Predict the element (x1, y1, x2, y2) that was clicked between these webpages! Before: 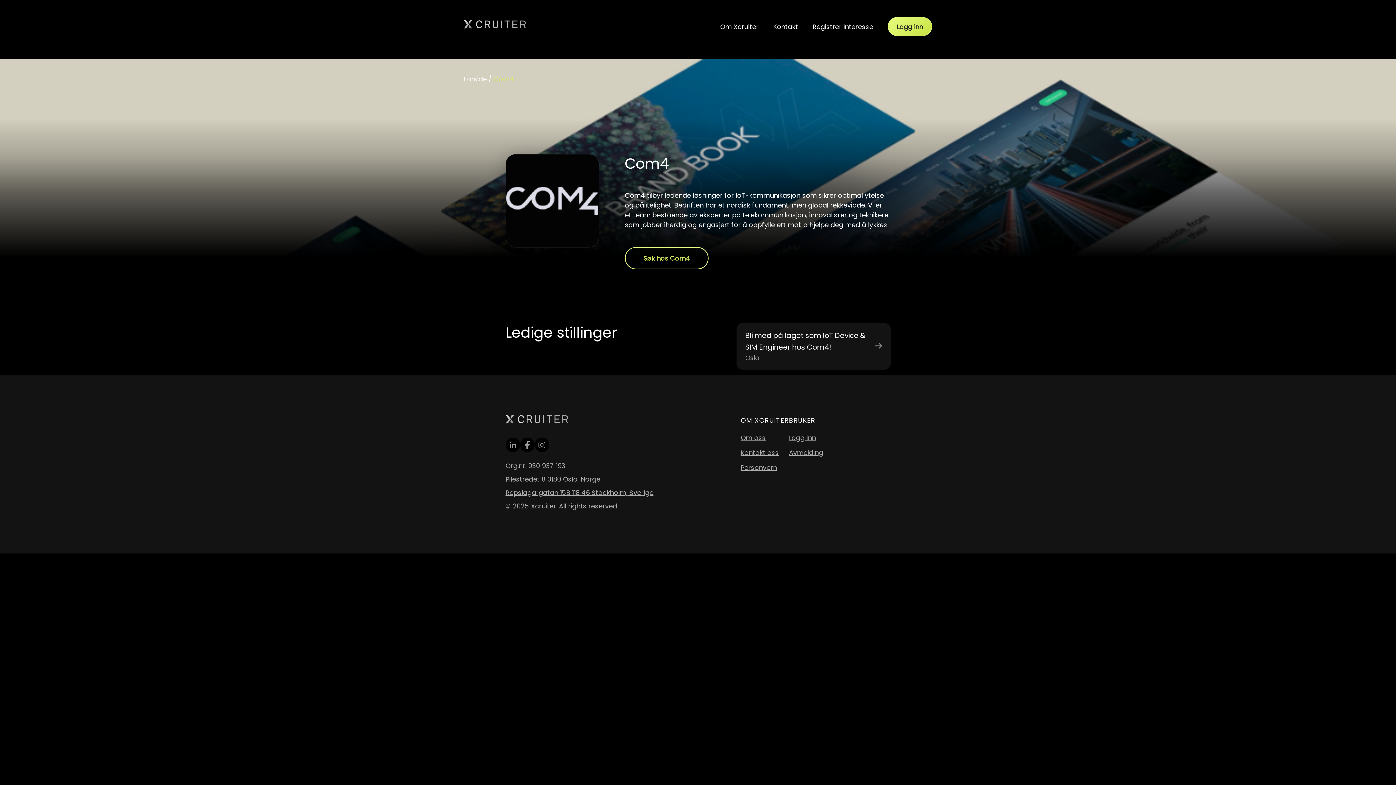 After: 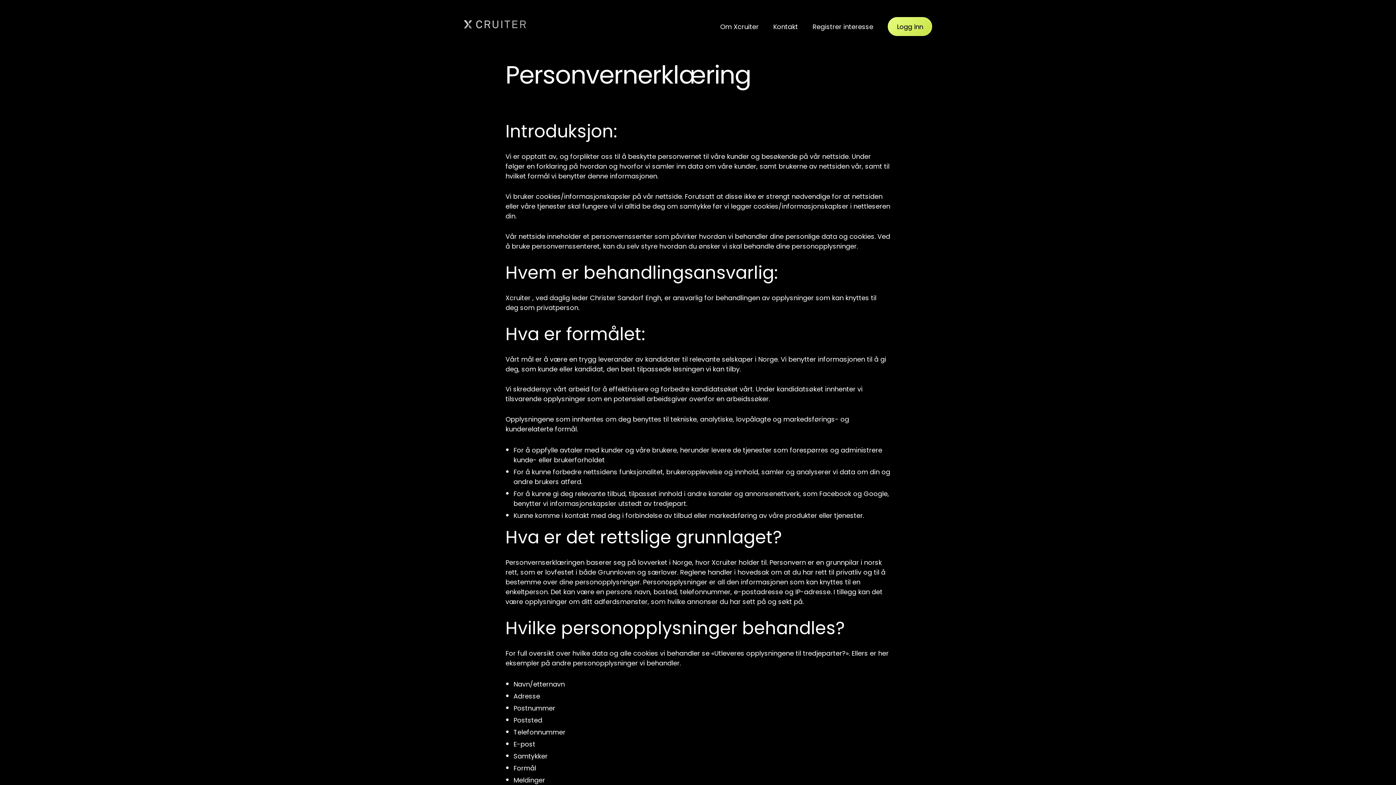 Action: bbox: (740, 463, 777, 472) label: Personvern